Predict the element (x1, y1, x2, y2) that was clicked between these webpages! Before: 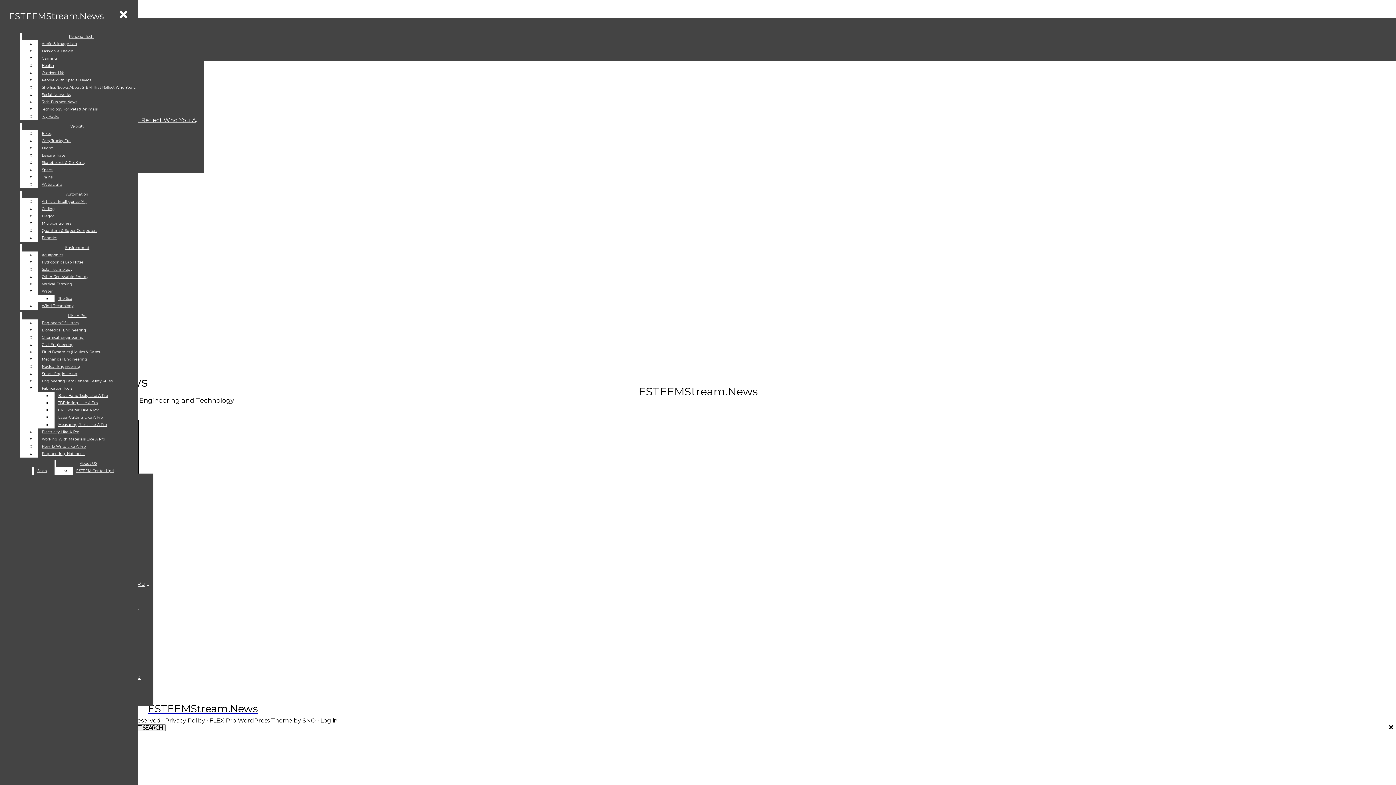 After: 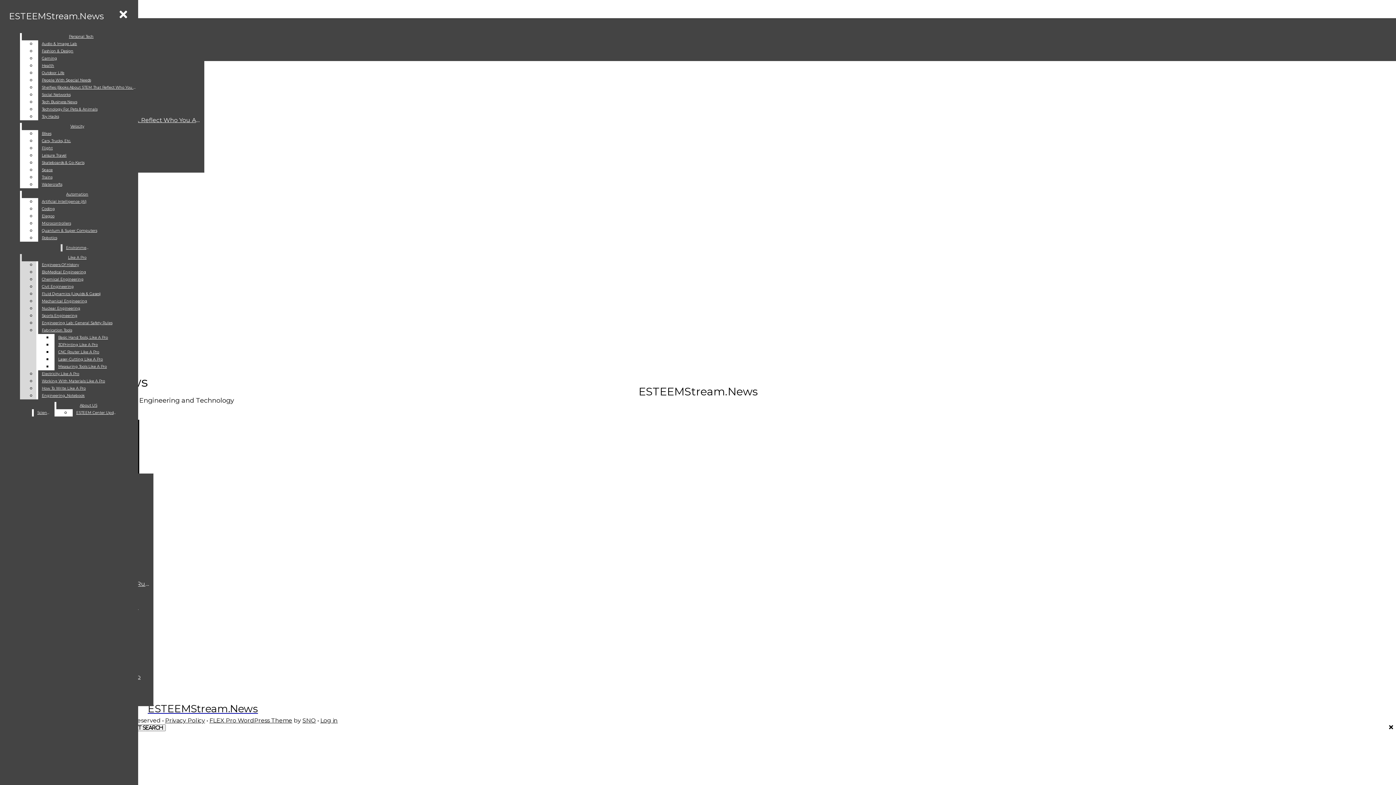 Action: label: Wind-Technology bbox: (38, 302, 132, 309)